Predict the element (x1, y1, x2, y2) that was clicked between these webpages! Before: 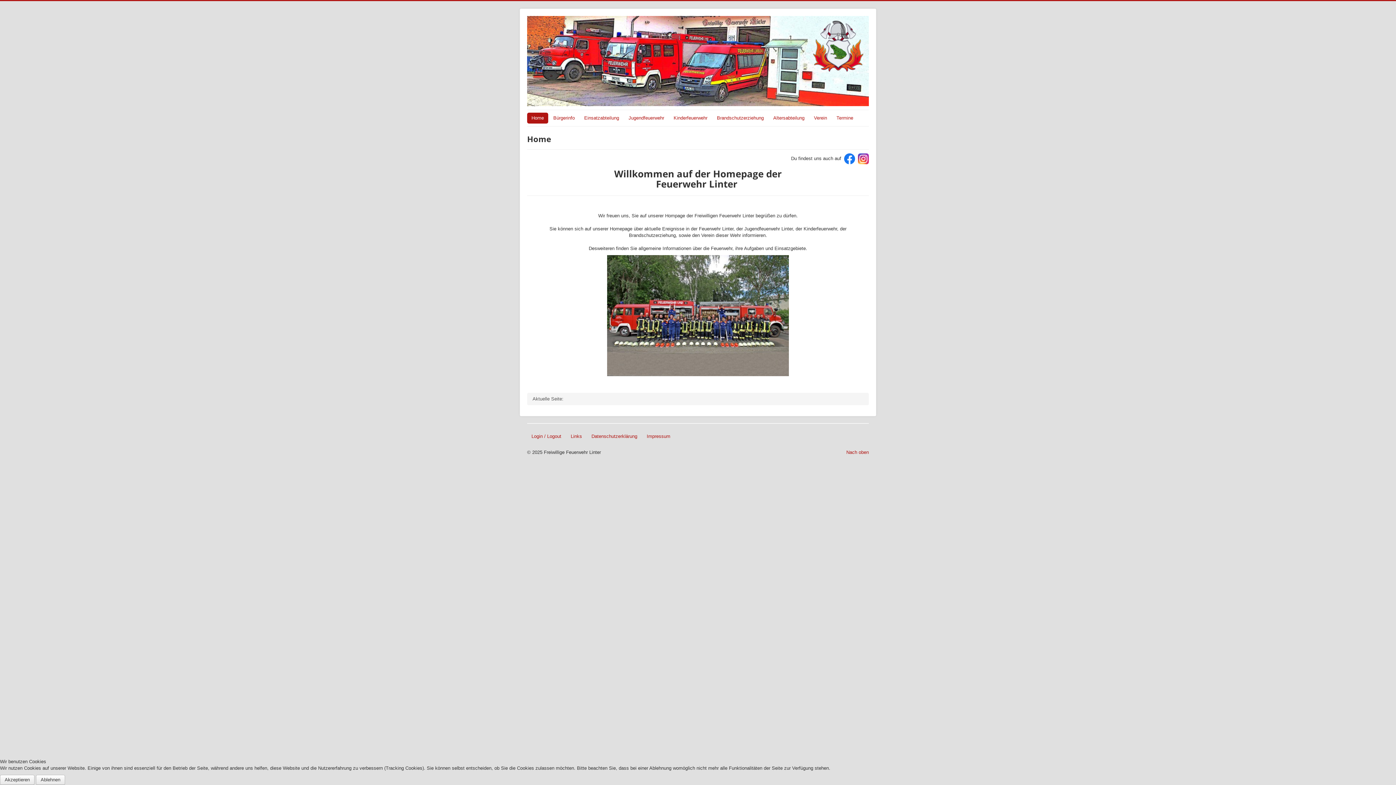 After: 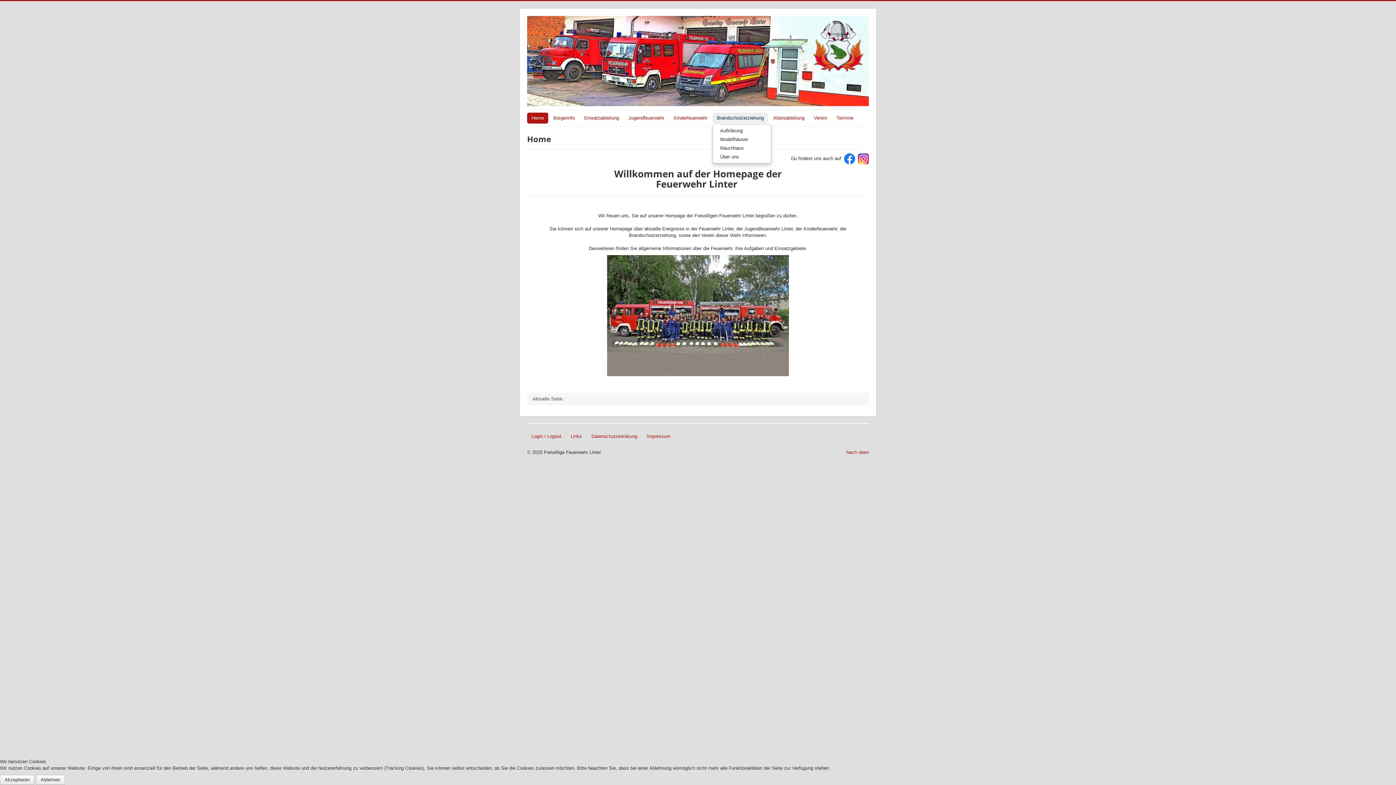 Action: label: Brandschutzerziehung bbox: (712, 112, 768, 123)